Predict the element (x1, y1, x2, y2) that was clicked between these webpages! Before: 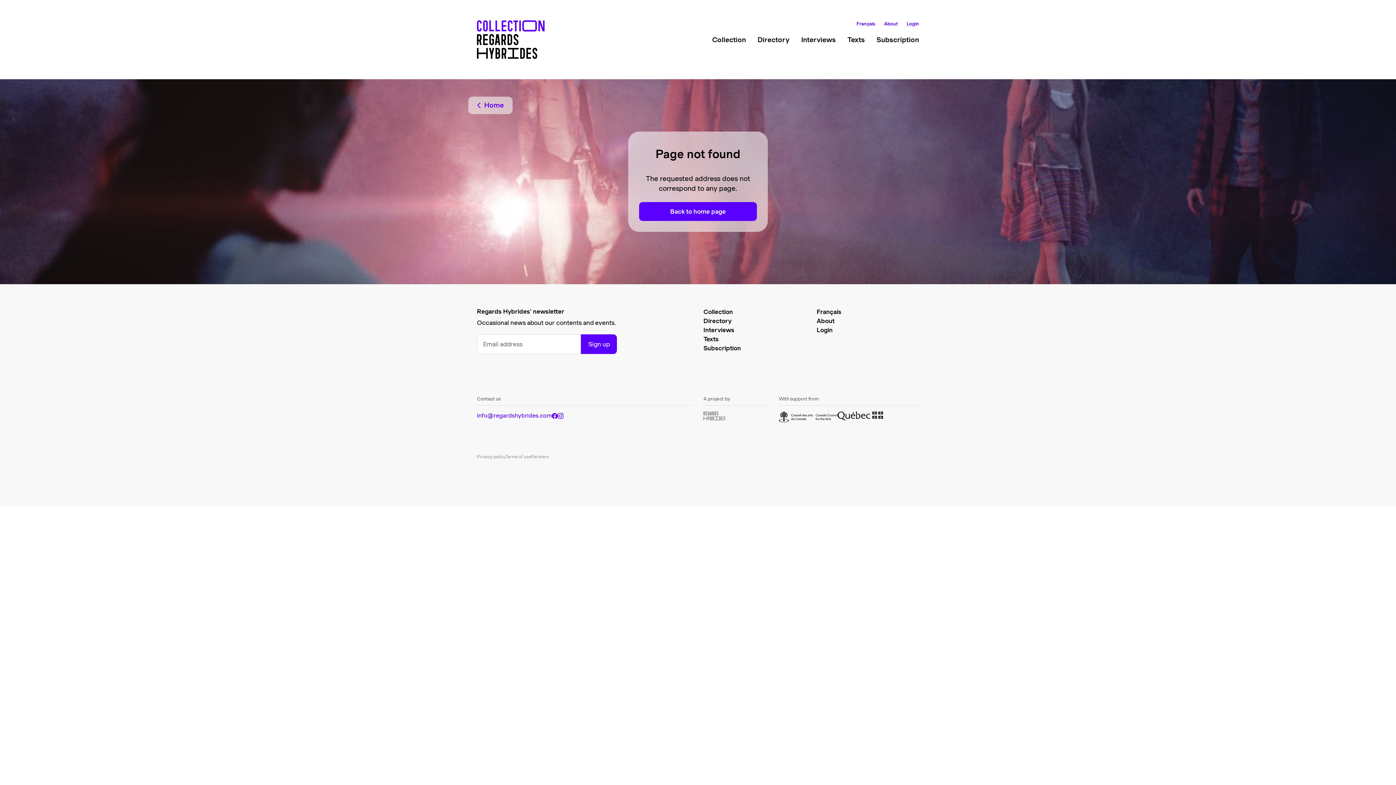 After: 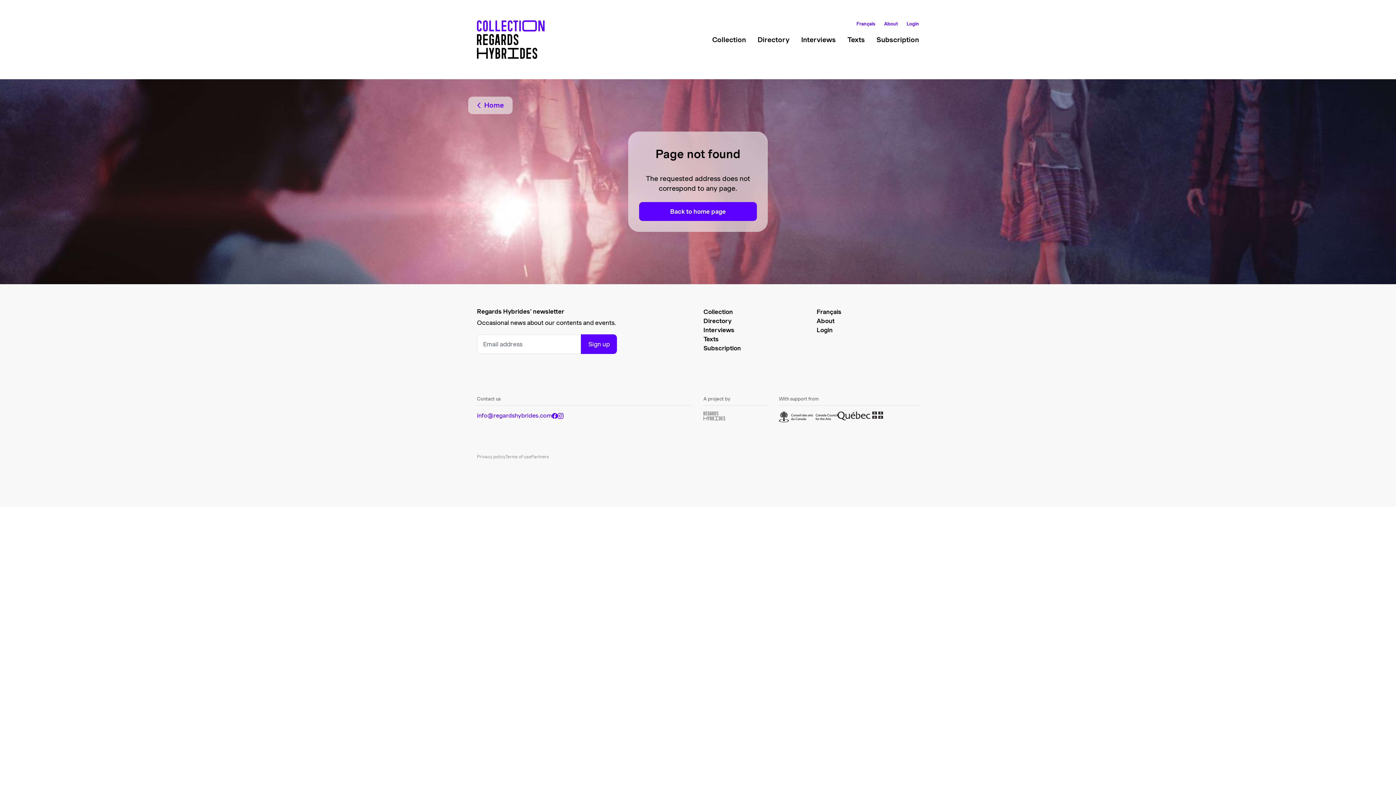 Action: bbox: (552, 412, 557, 419)